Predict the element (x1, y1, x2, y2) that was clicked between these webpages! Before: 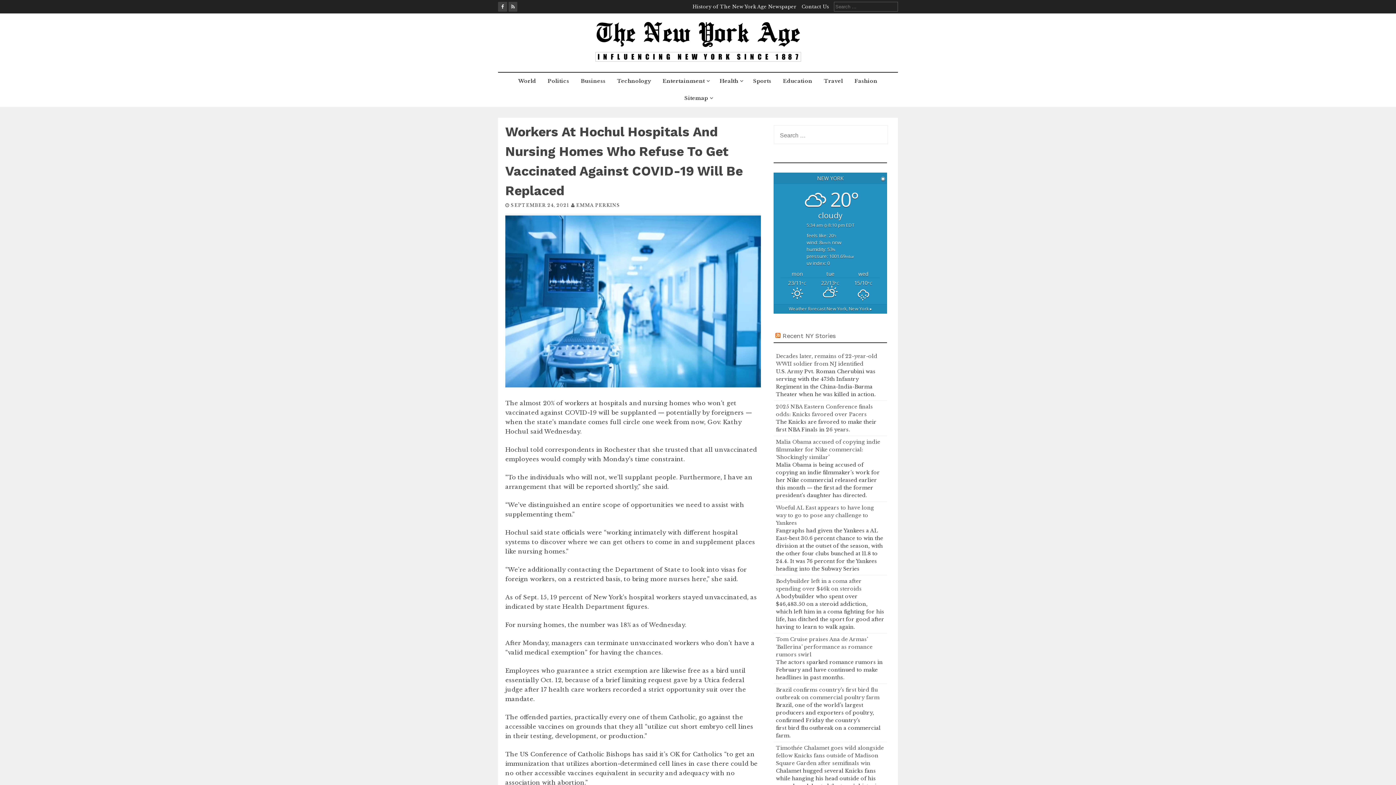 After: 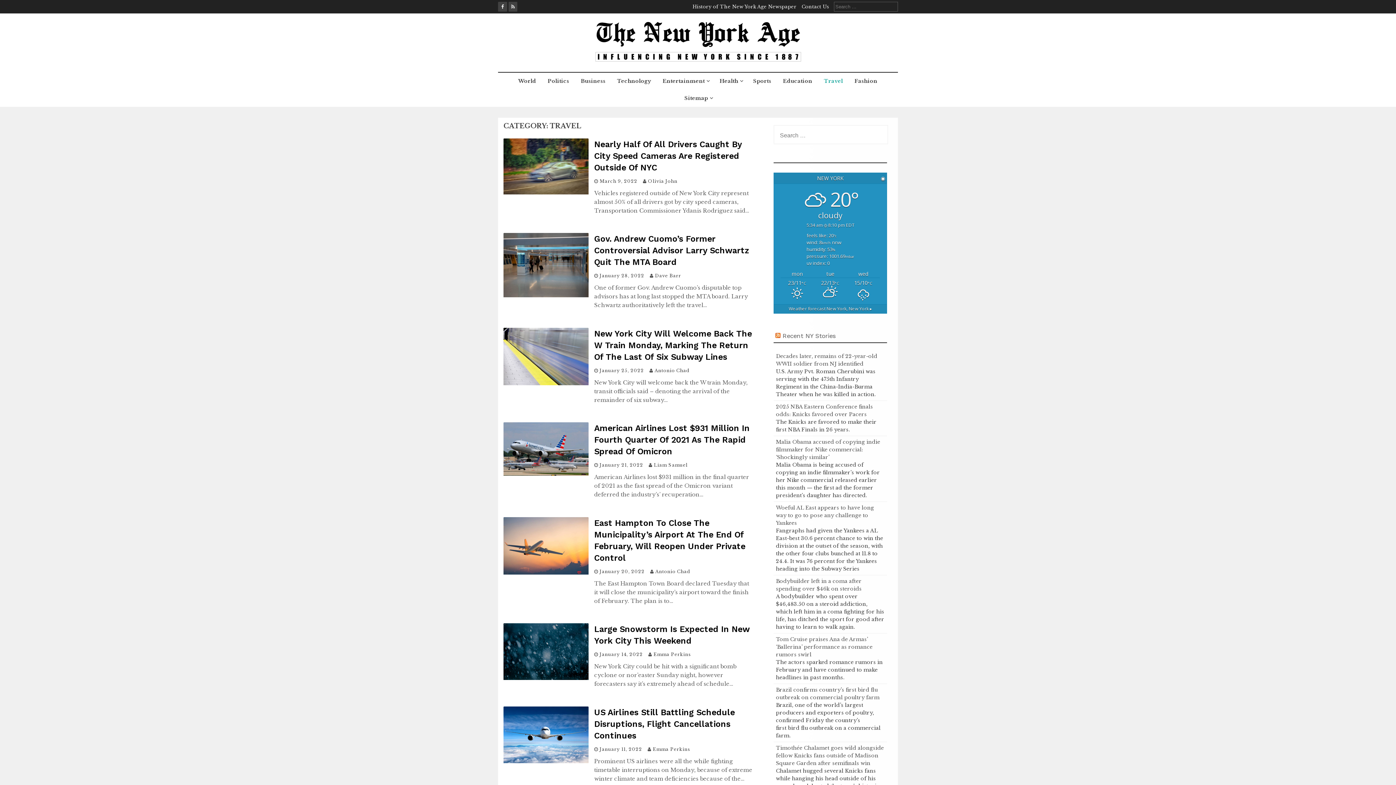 Action: bbox: (819, 72, 847, 89) label: Travel